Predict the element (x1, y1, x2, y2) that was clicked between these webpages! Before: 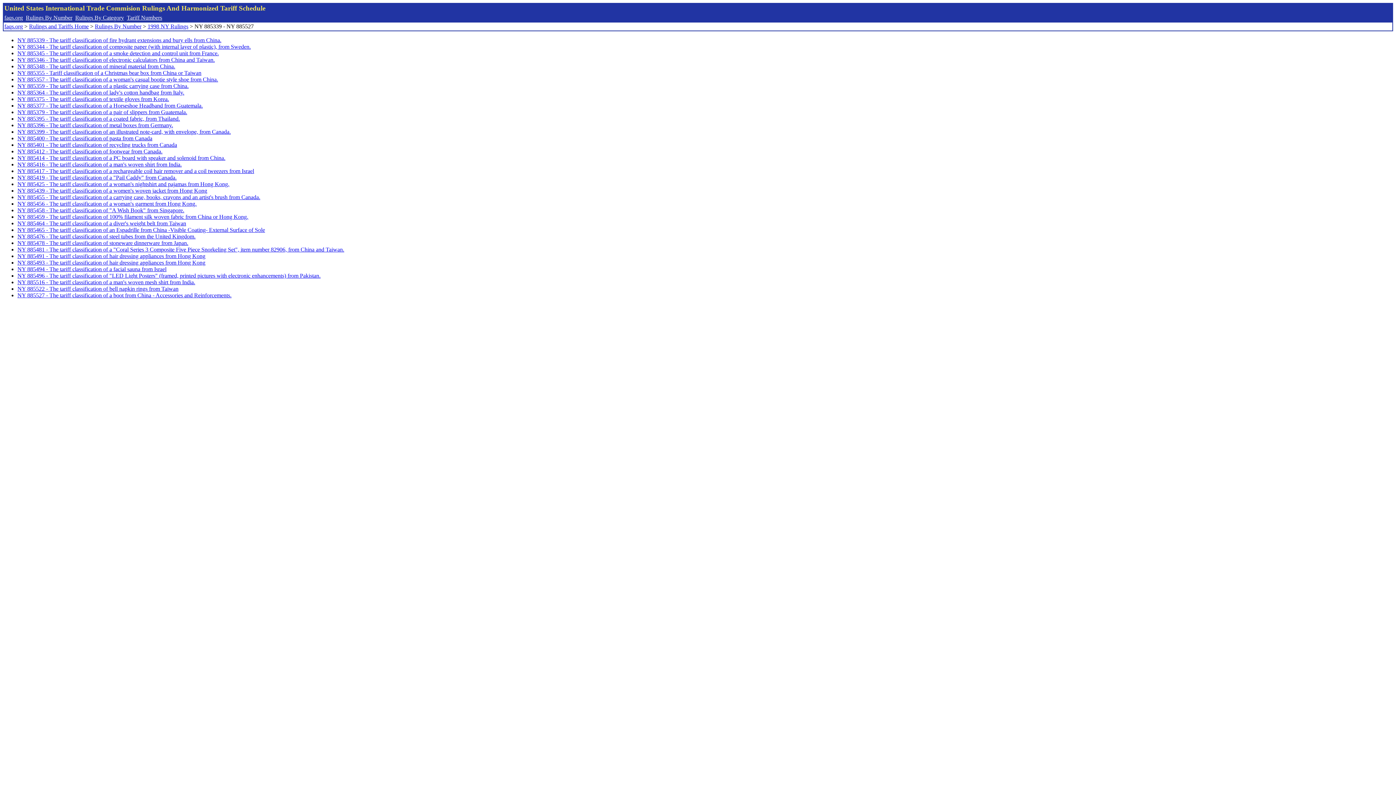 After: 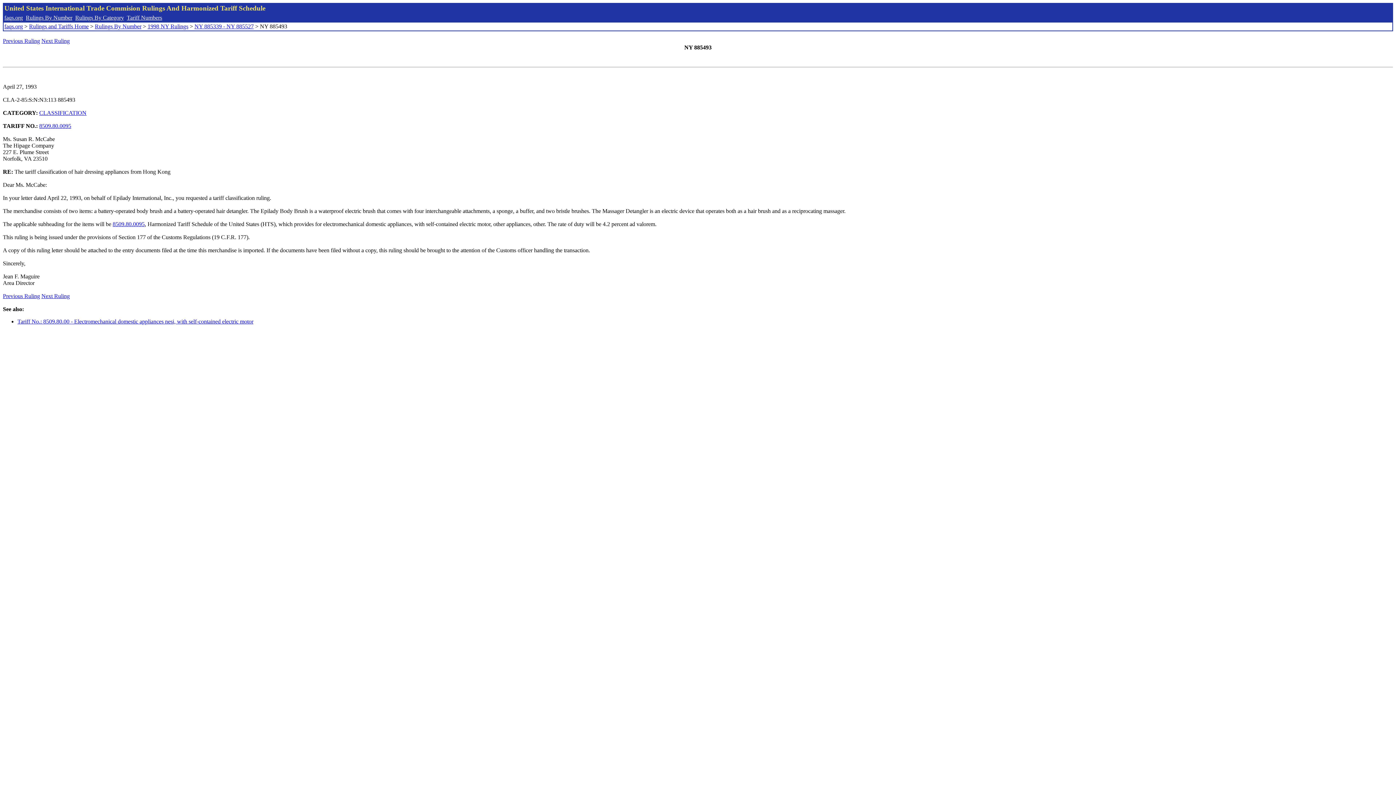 Action: bbox: (17, 259, 205, 265) label: NY 885493 - The tariff classification of hair dressing appliances from Hong Kong